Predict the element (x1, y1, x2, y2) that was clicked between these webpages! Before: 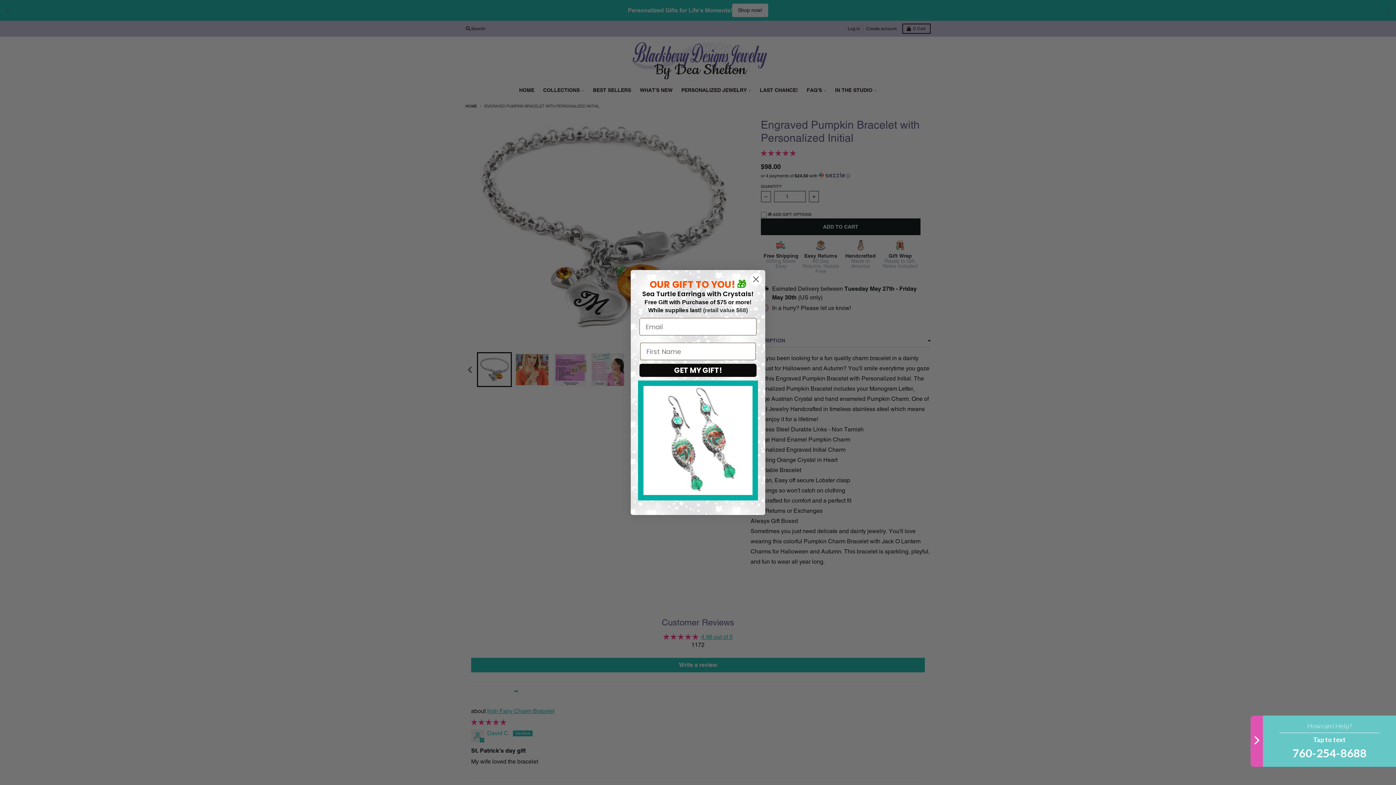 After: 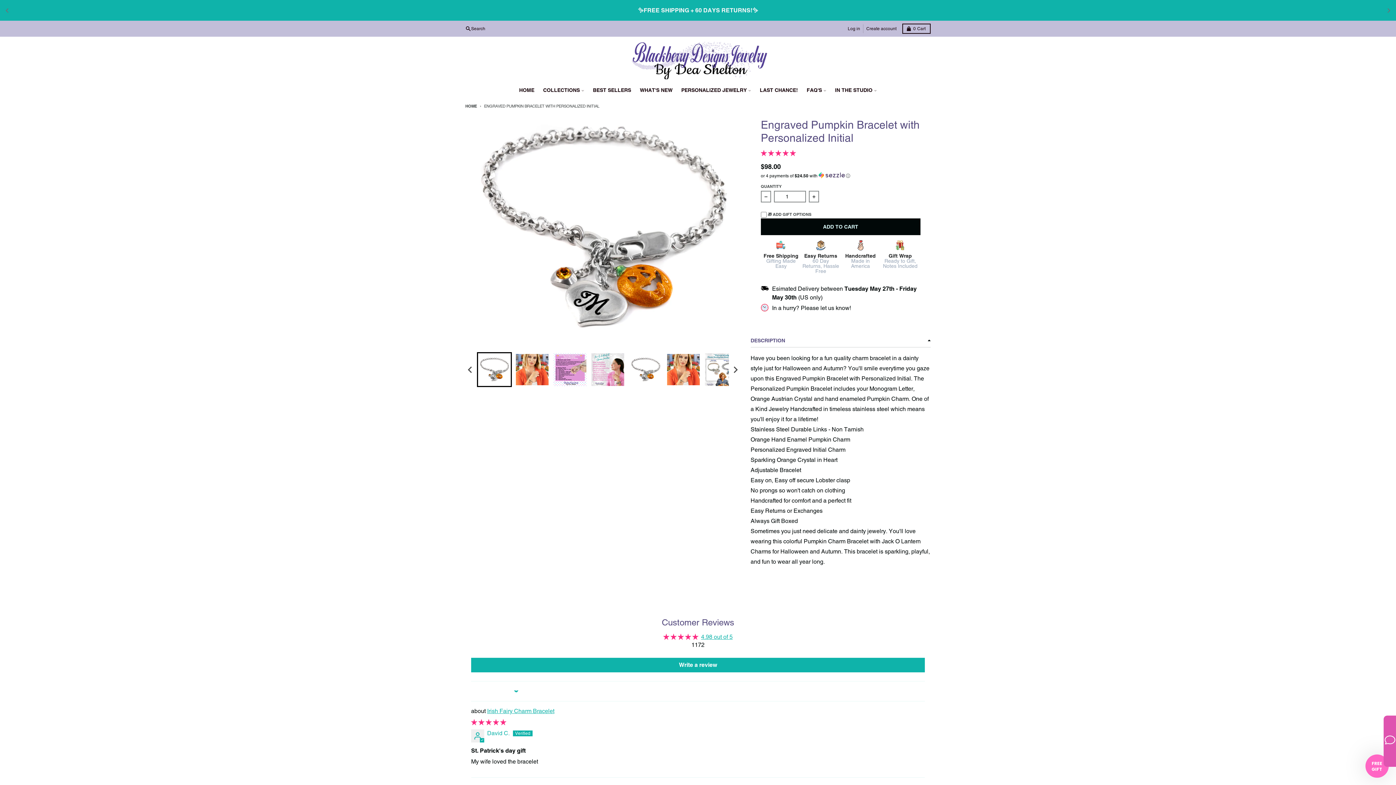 Action: bbox: (749, 273, 762, 285) label: Close dialog